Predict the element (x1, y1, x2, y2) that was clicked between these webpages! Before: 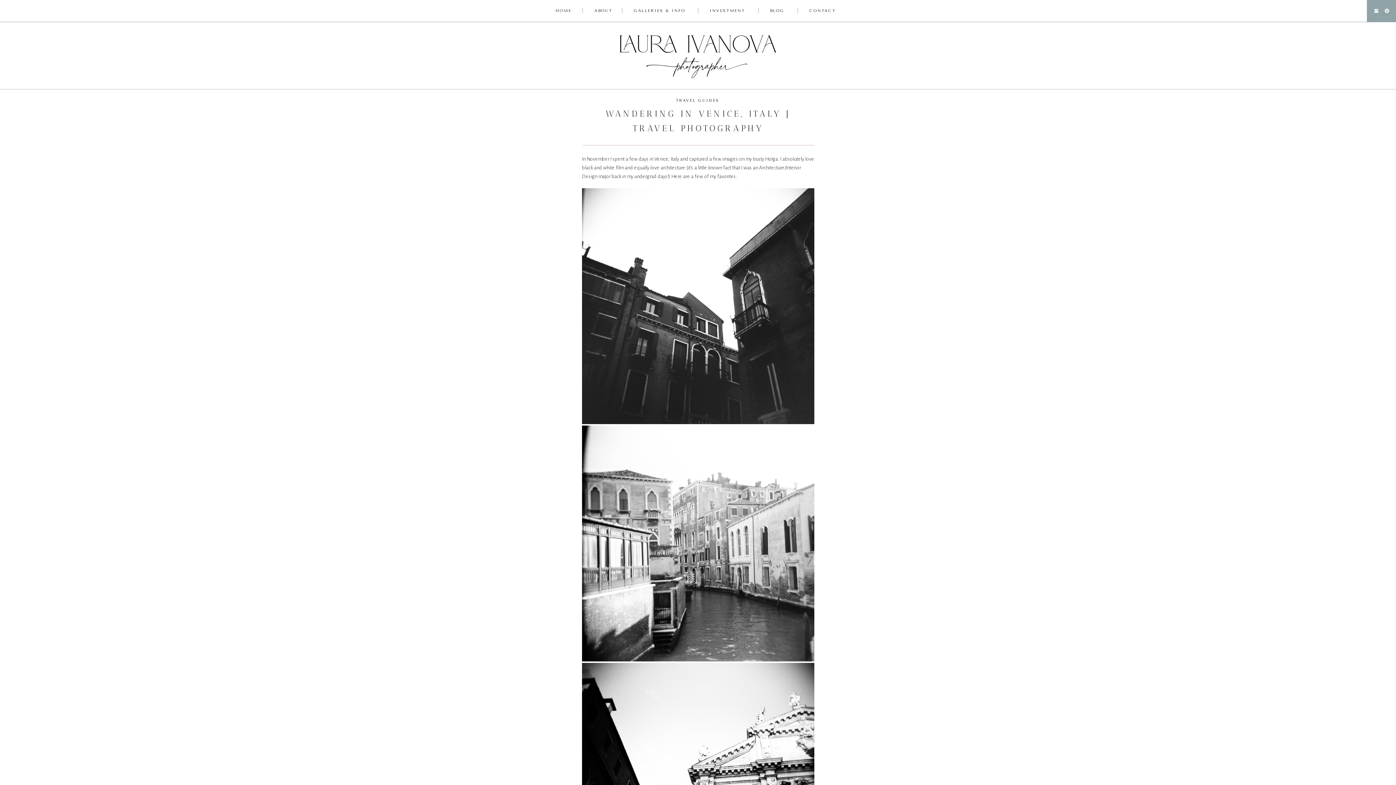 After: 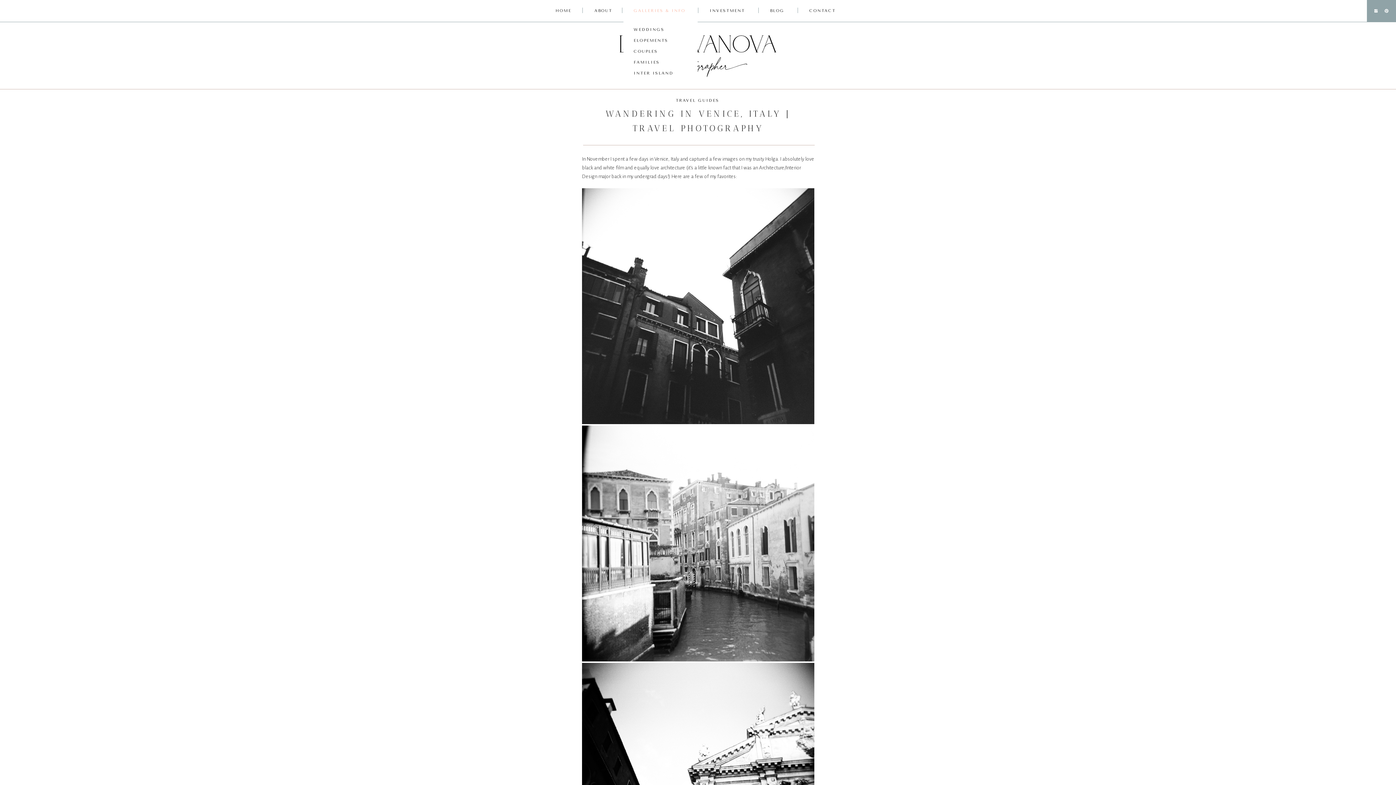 Action: label: GALLERIES & INFO bbox: (633, 8, 686, 15)